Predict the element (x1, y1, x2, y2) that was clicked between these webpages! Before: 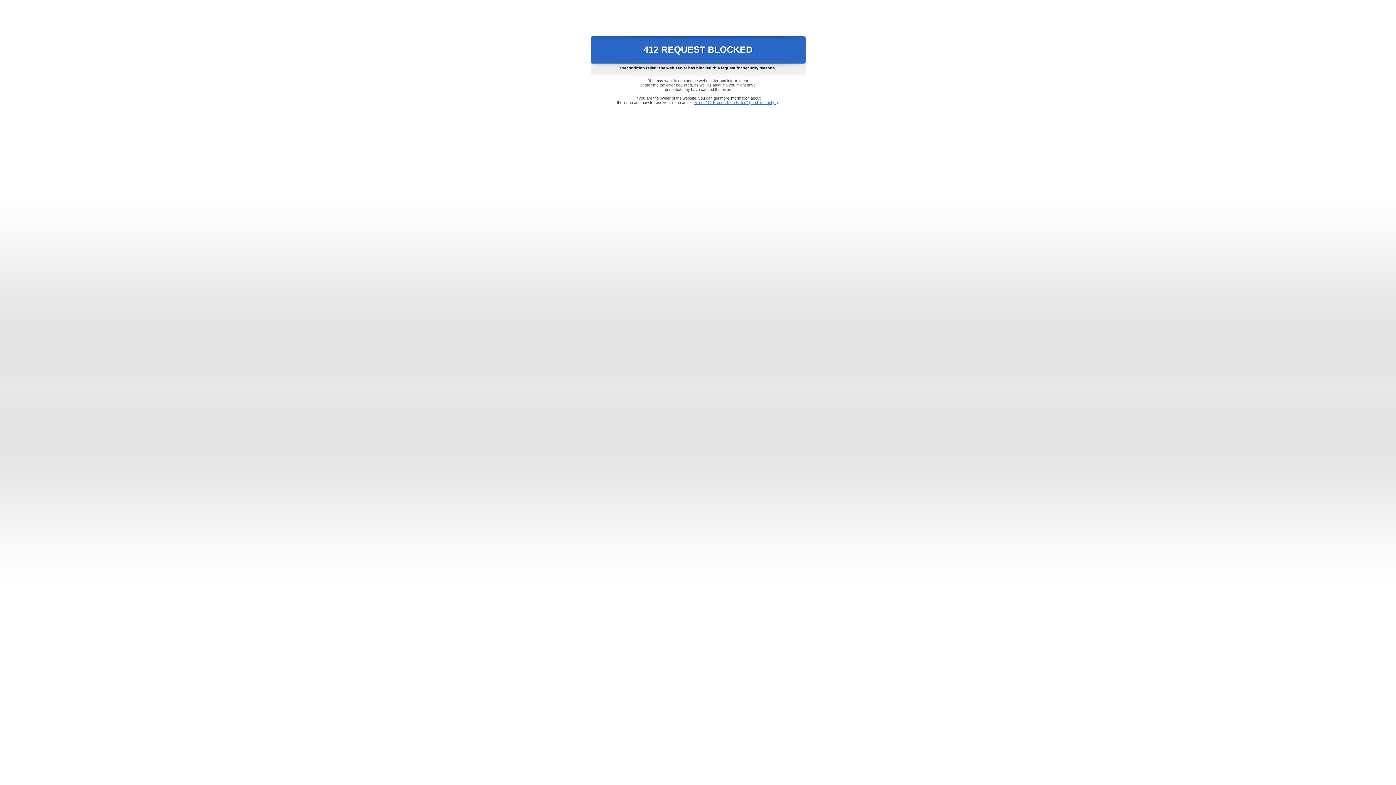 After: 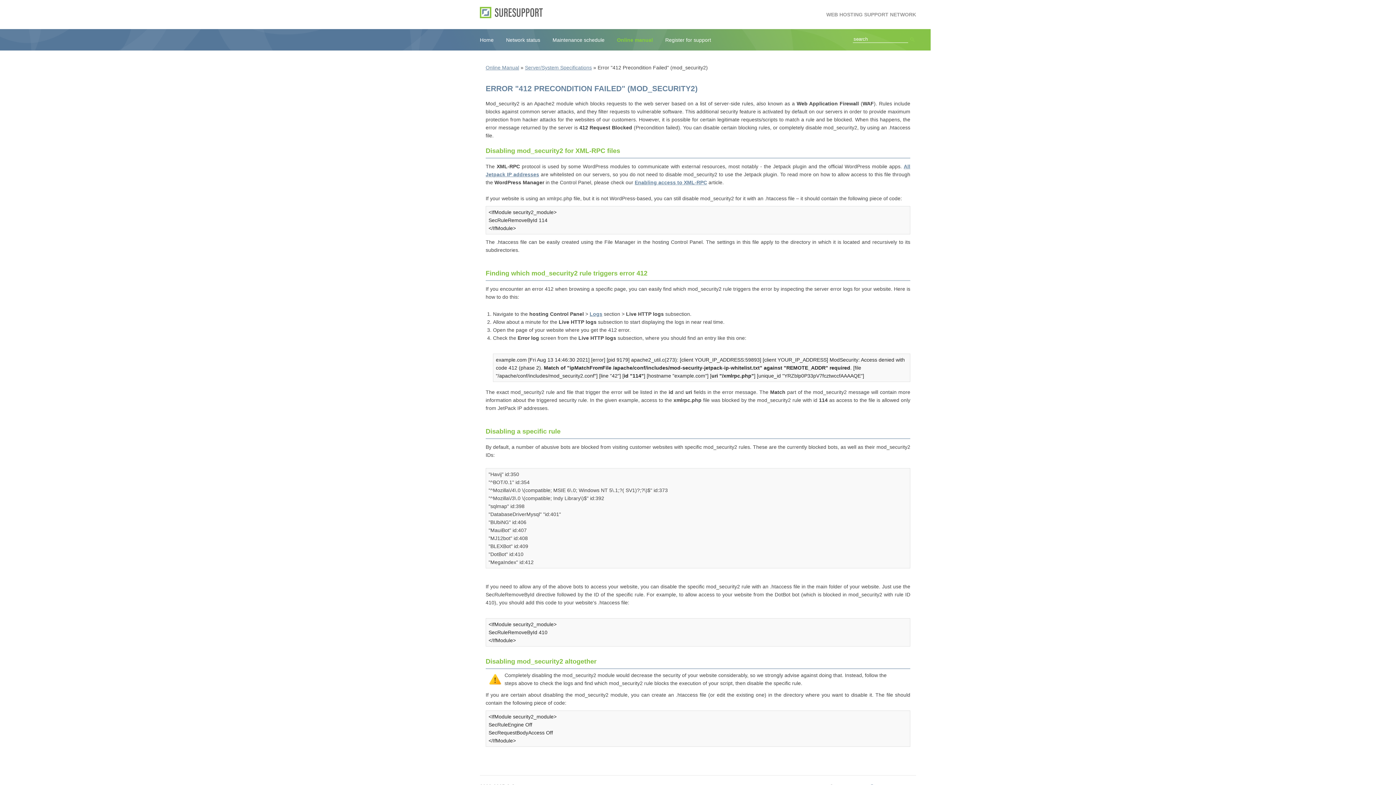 Action: bbox: (693, 100, 778, 104) label: Error "412 Precondition Failed" (mod_security2)